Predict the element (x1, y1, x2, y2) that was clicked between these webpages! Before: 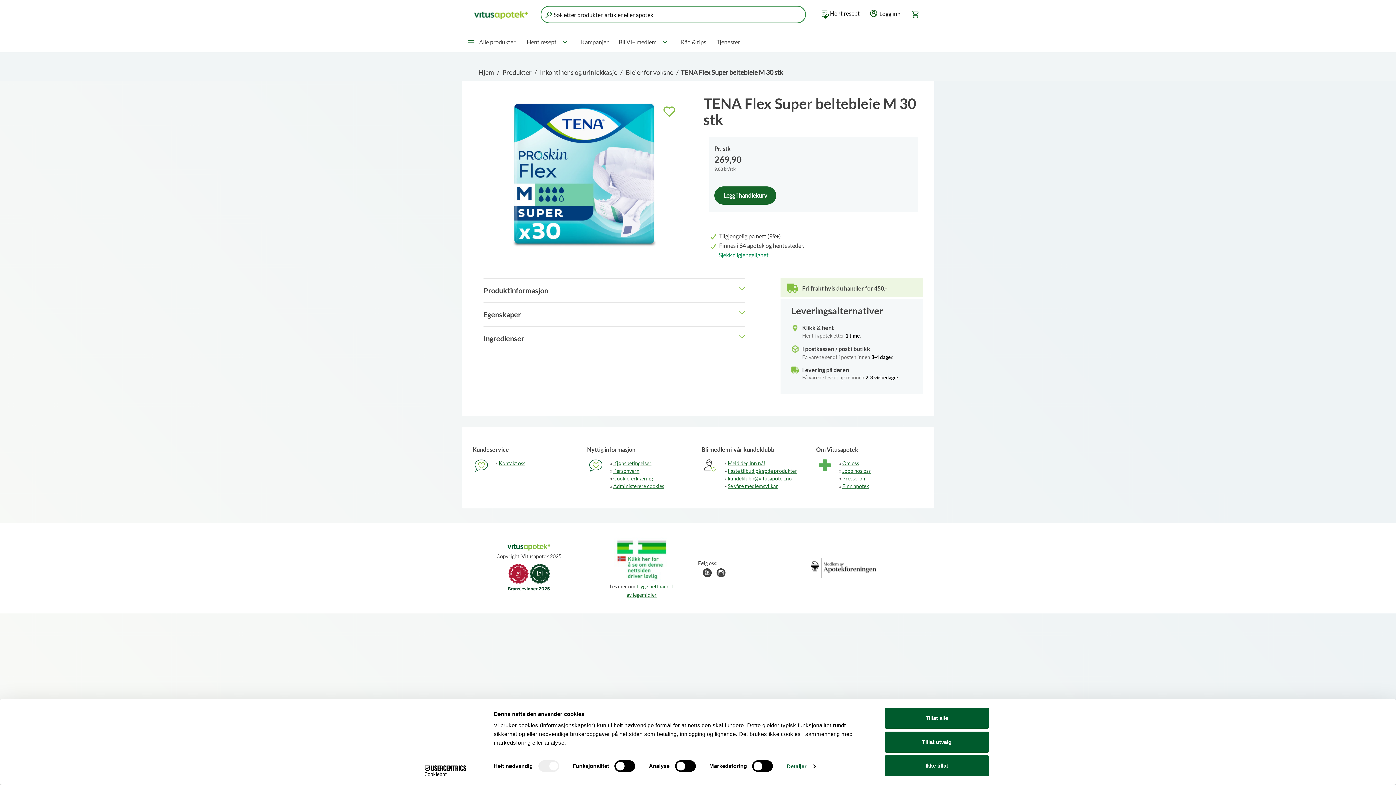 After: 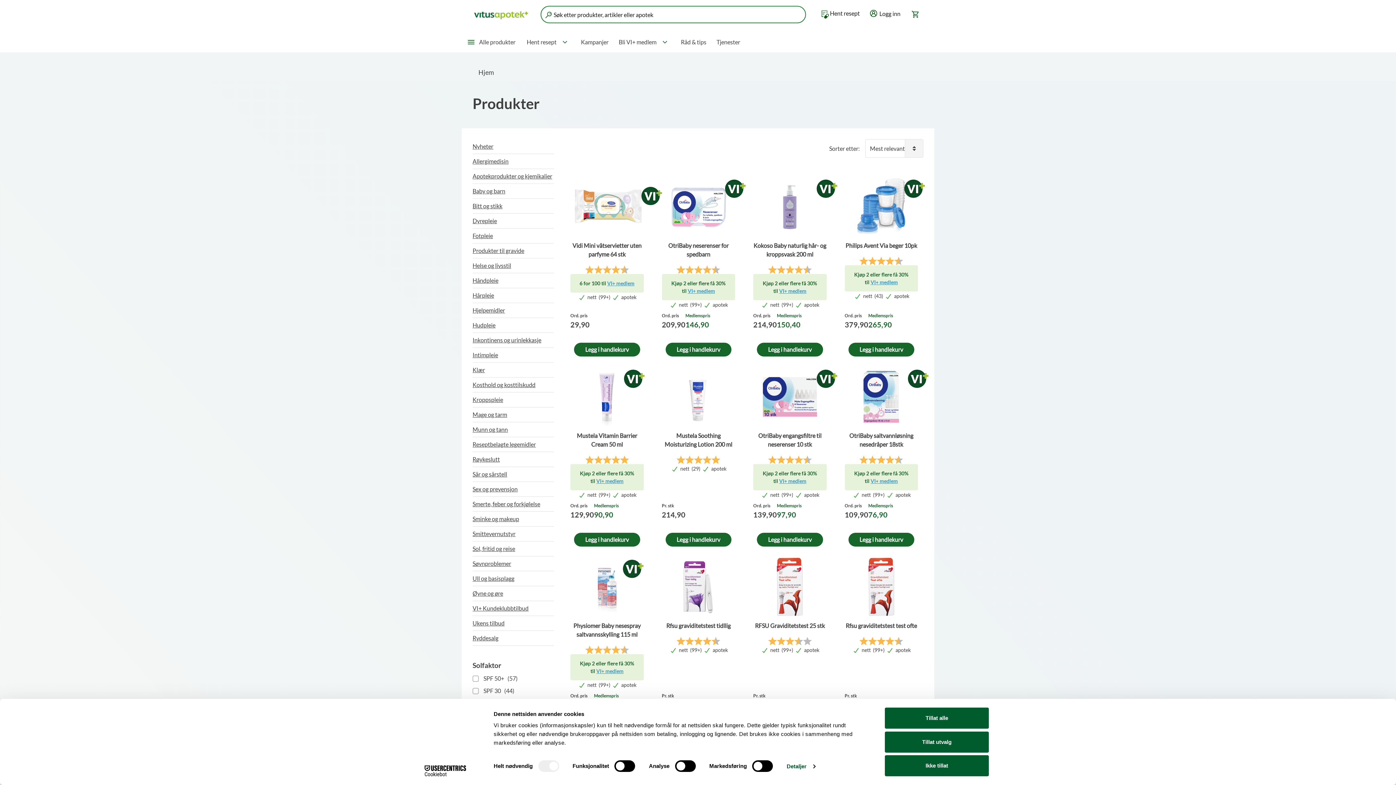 Action: label: Produkter bbox: (502, 68, 531, 76)